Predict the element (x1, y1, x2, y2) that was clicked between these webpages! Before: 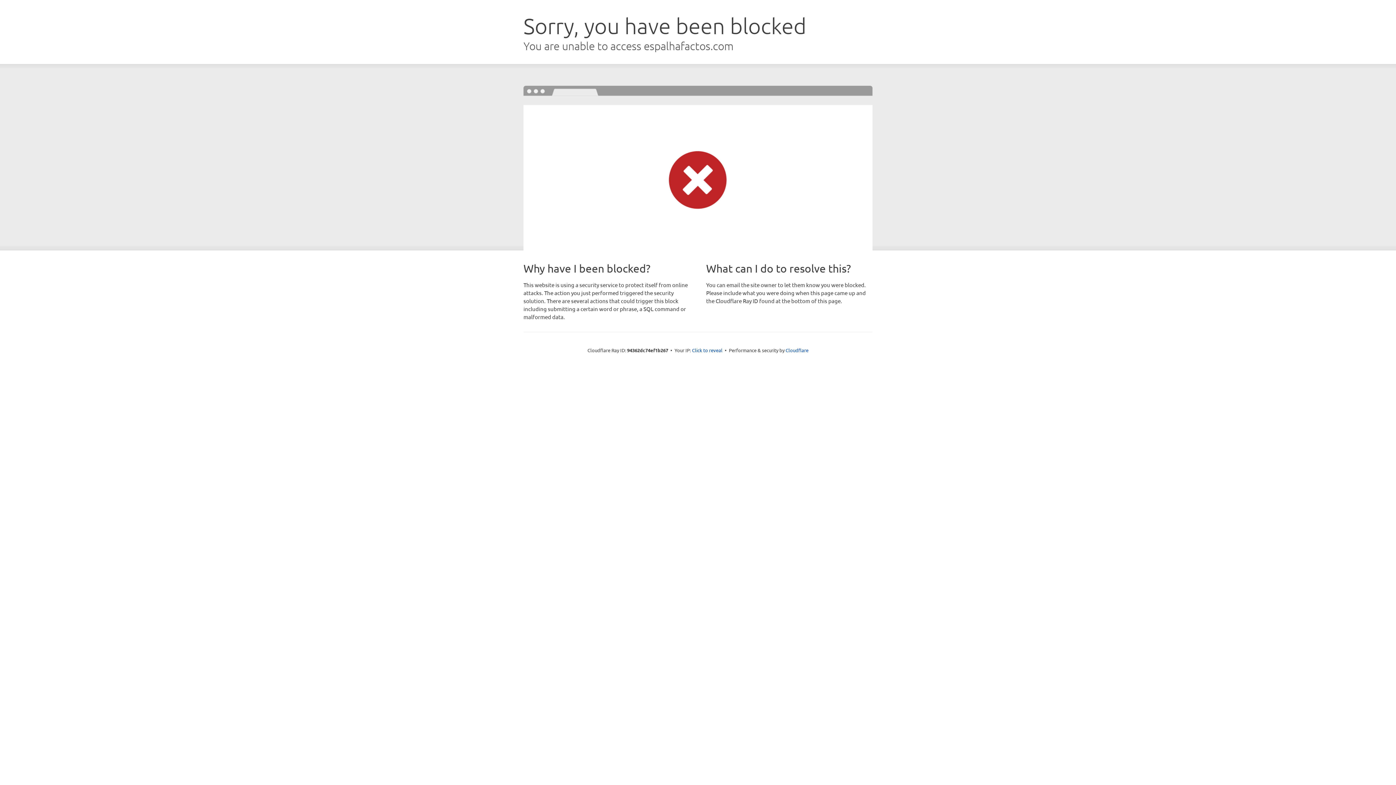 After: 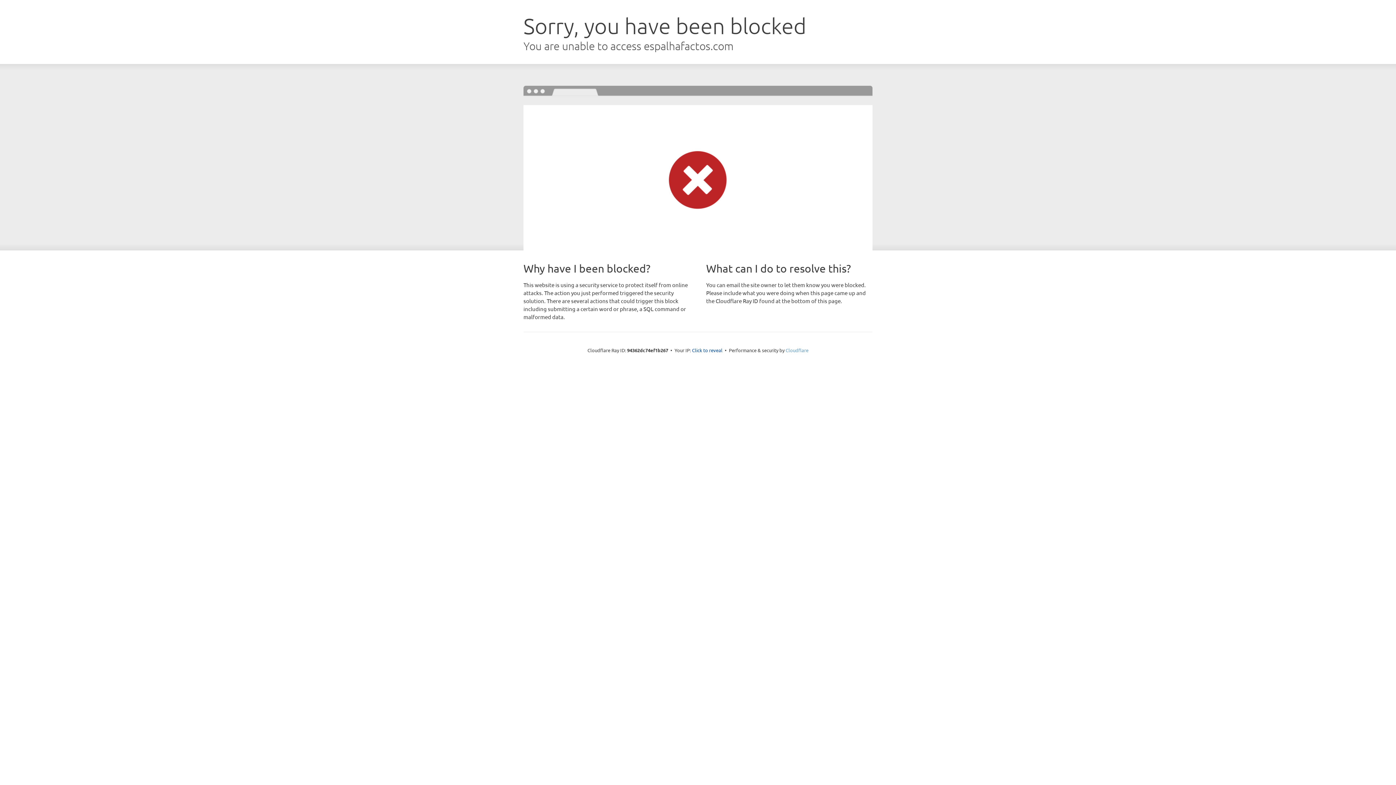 Action: label: Cloudflare bbox: (785, 347, 808, 353)